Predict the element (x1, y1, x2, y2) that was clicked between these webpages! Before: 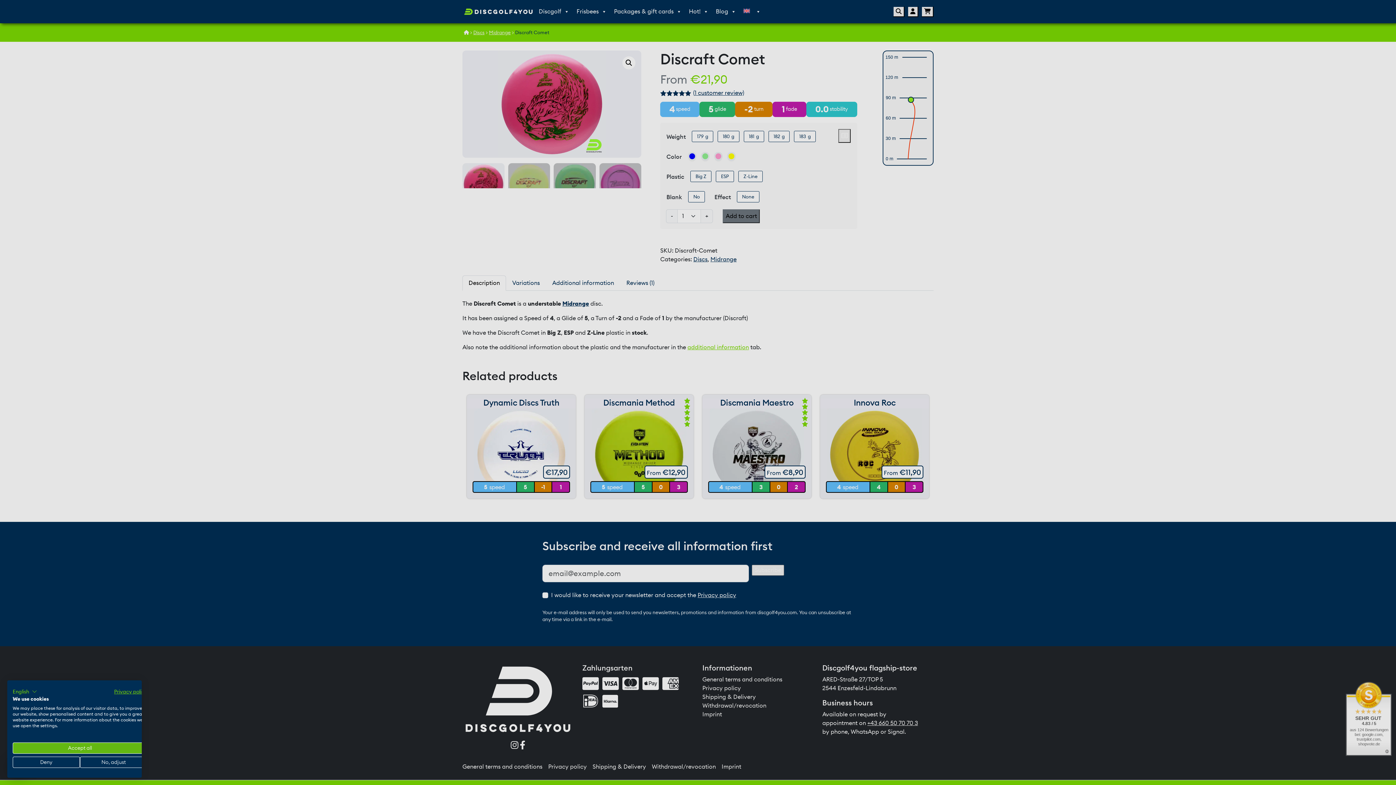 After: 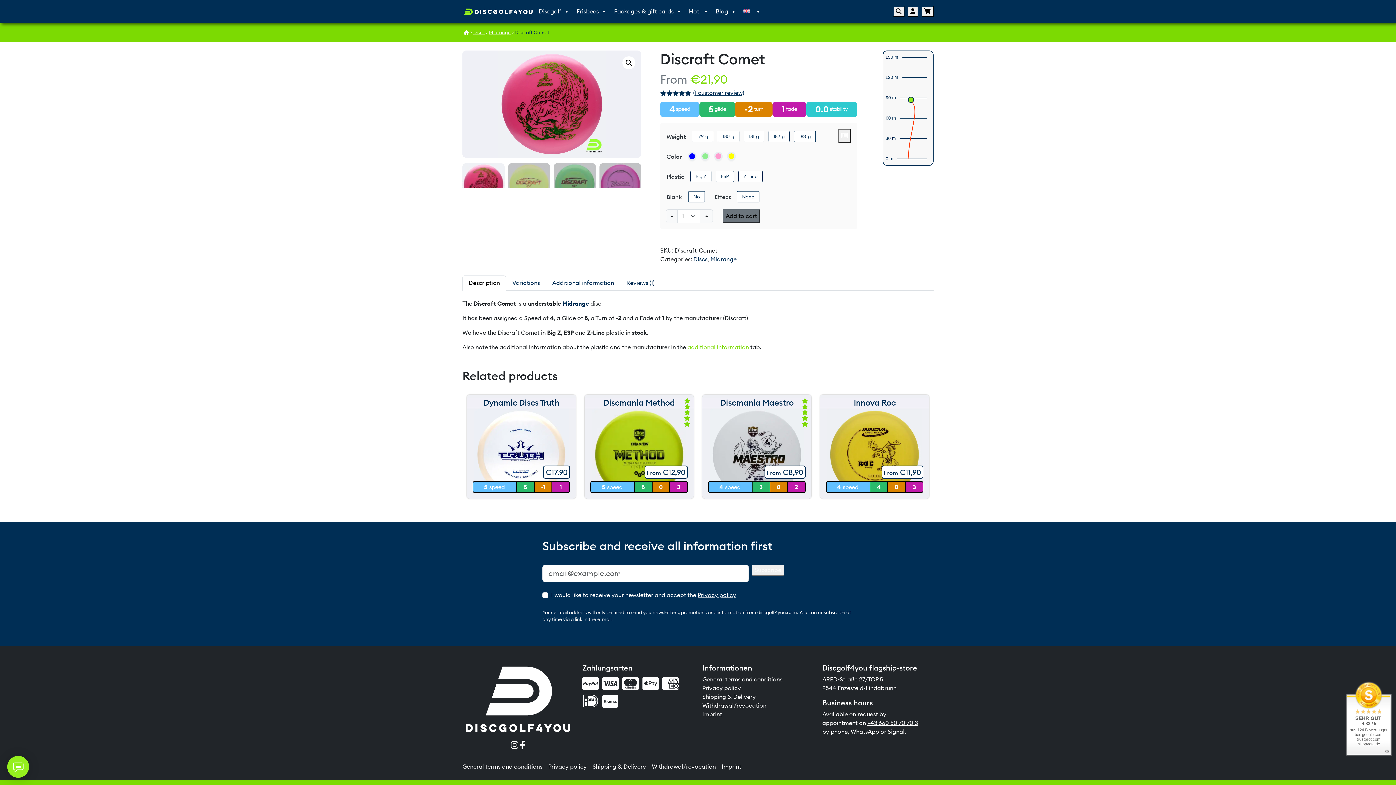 Action: bbox: (12, 757, 80, 768) label: Deny all cookies